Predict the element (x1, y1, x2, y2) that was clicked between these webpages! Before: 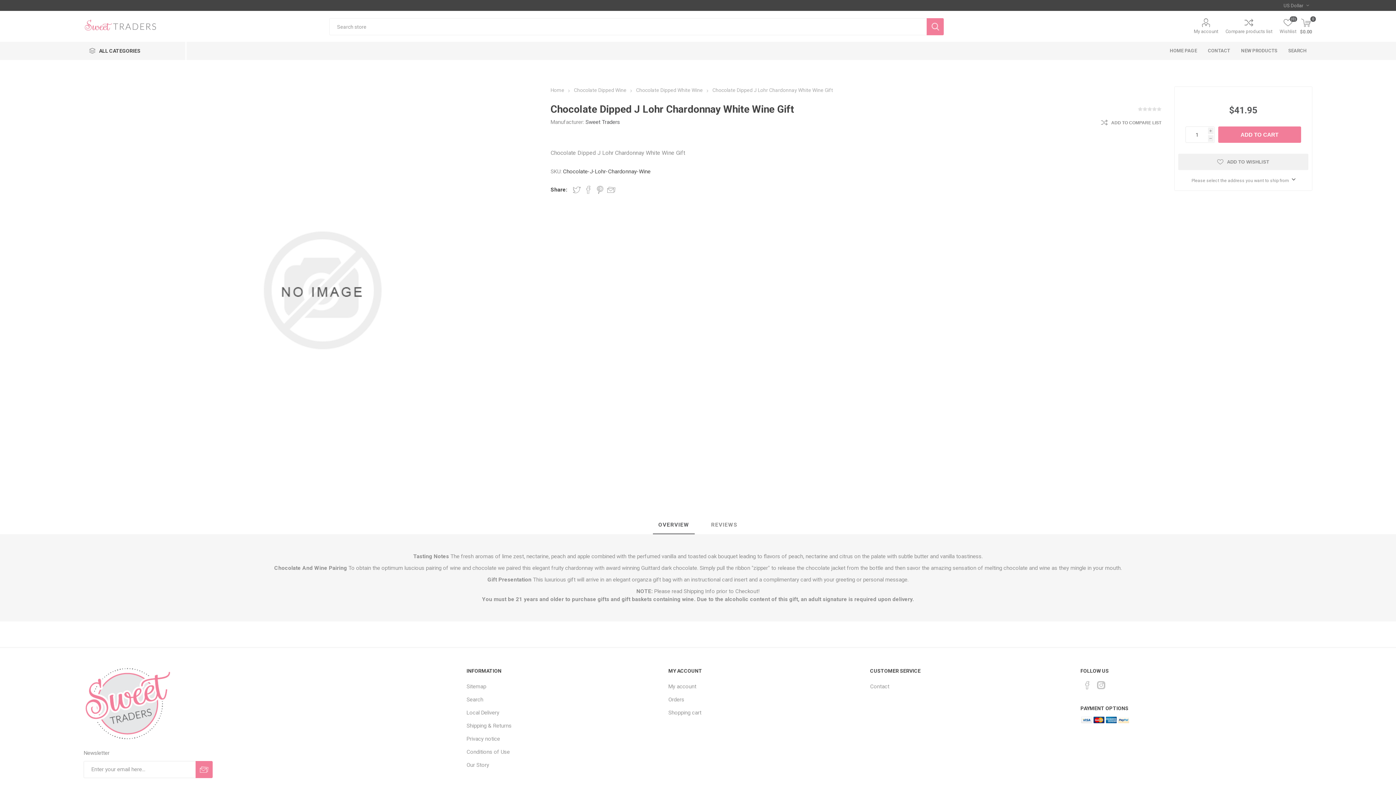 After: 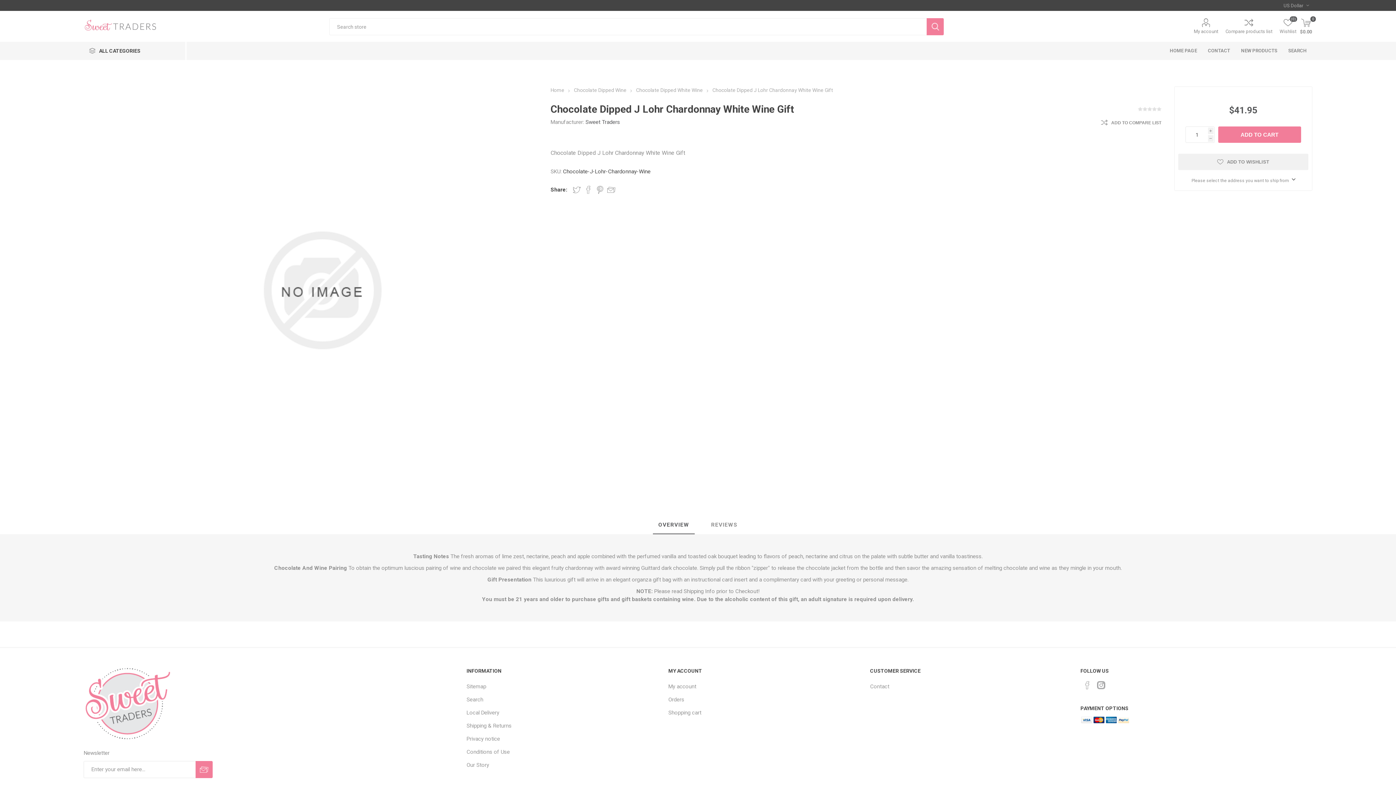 Action: bbox: (1095, 679, 1107, 691) label: Instagram